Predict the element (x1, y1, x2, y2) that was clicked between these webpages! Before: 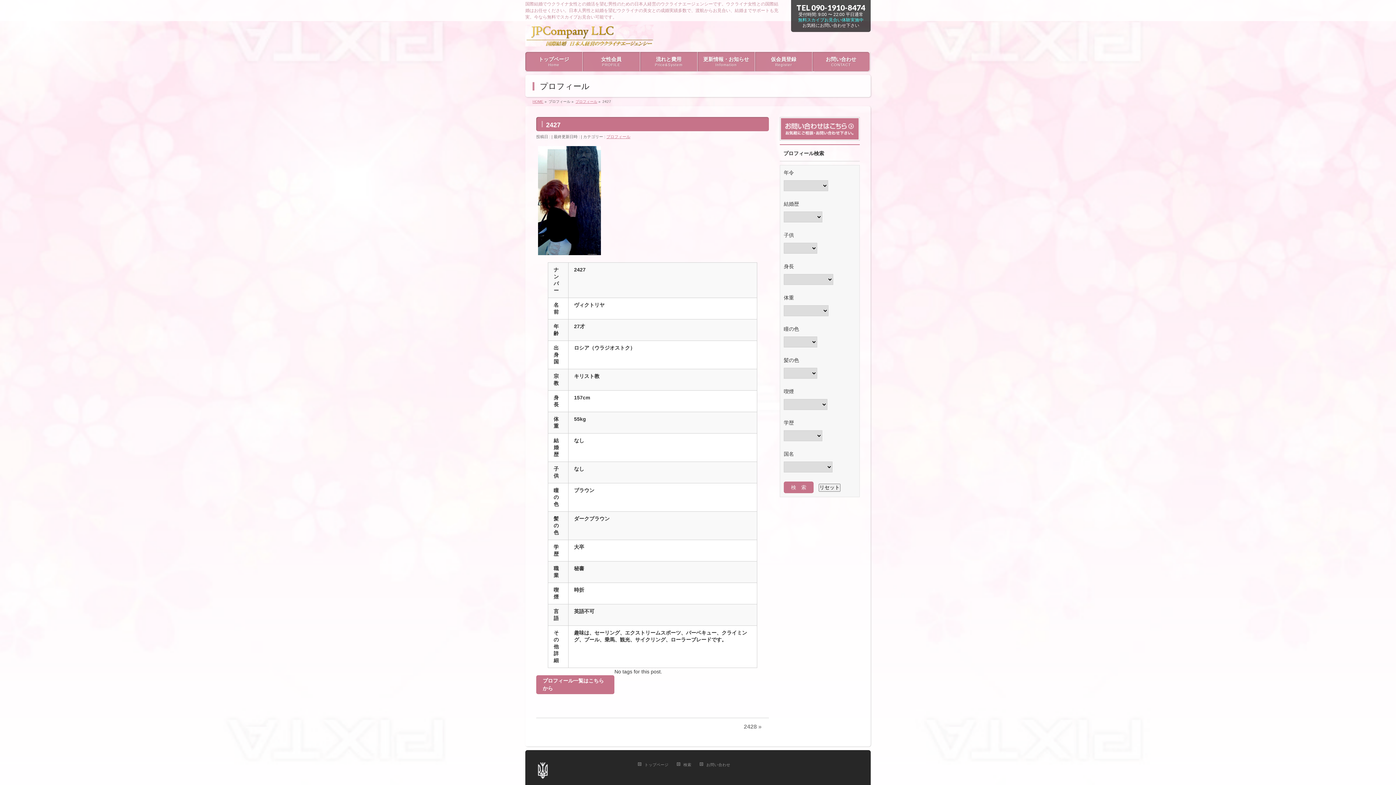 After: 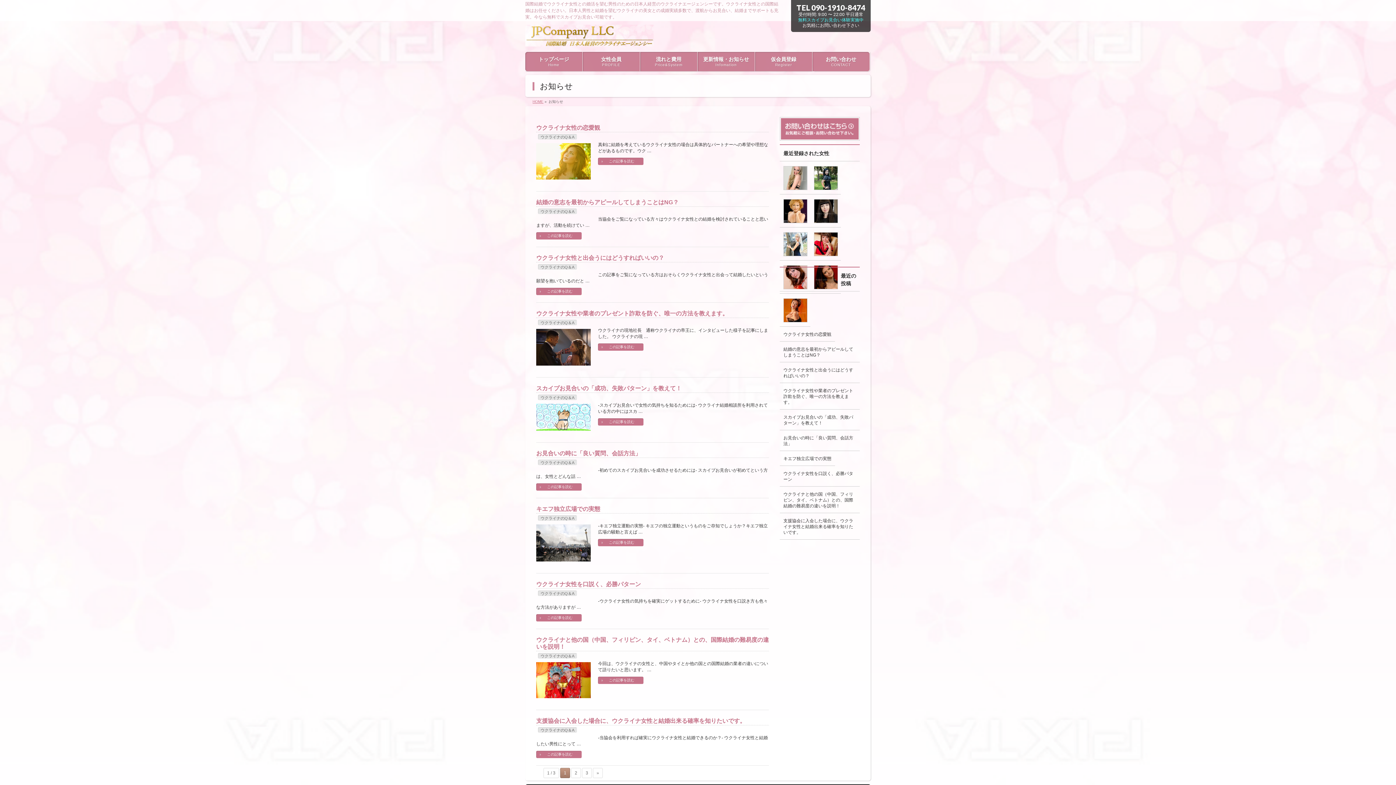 Action: bbox: (697, 51, 754, 71) label: 更新情報・お知らせ
Infomation